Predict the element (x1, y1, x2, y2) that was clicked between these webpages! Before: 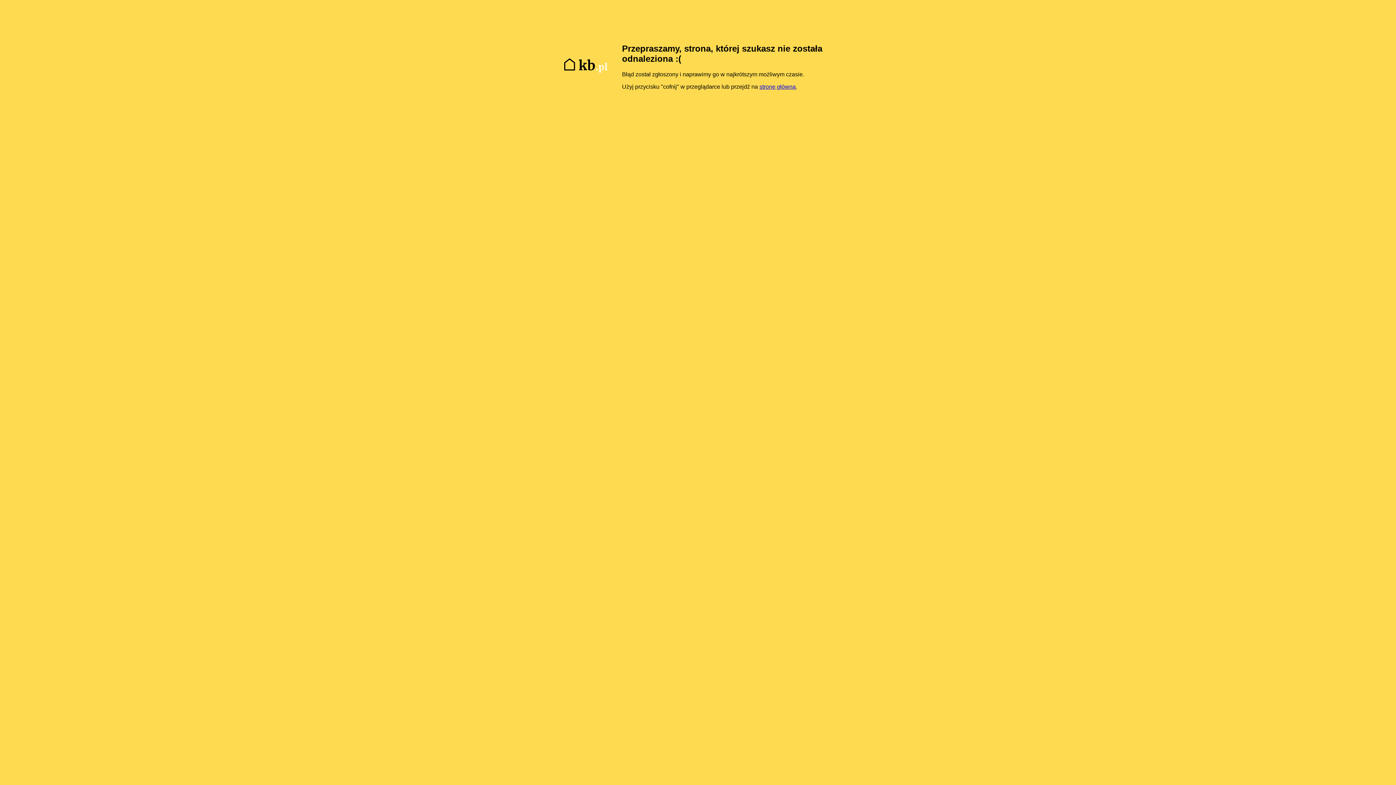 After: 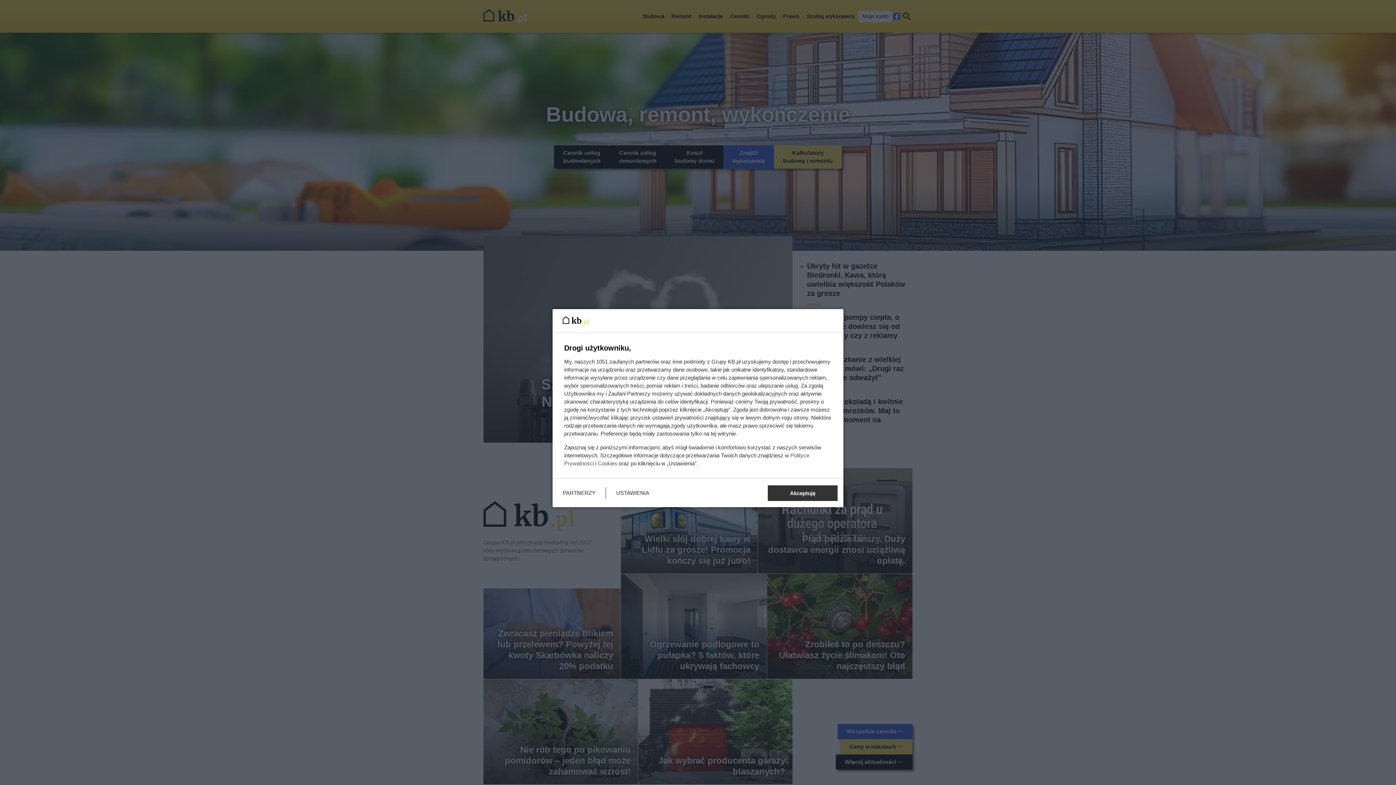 Action: label: stronę główną bbox: (759, 83, 796, 89)